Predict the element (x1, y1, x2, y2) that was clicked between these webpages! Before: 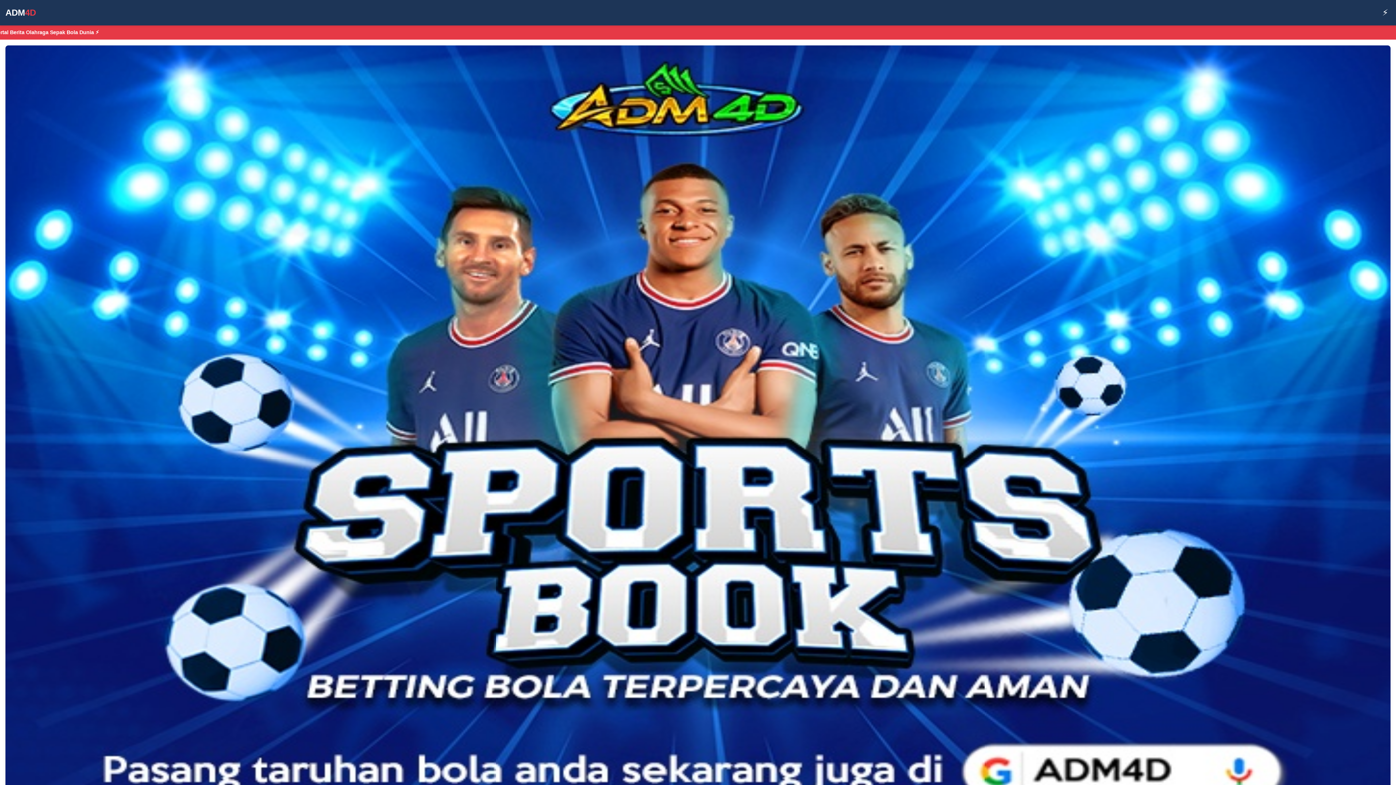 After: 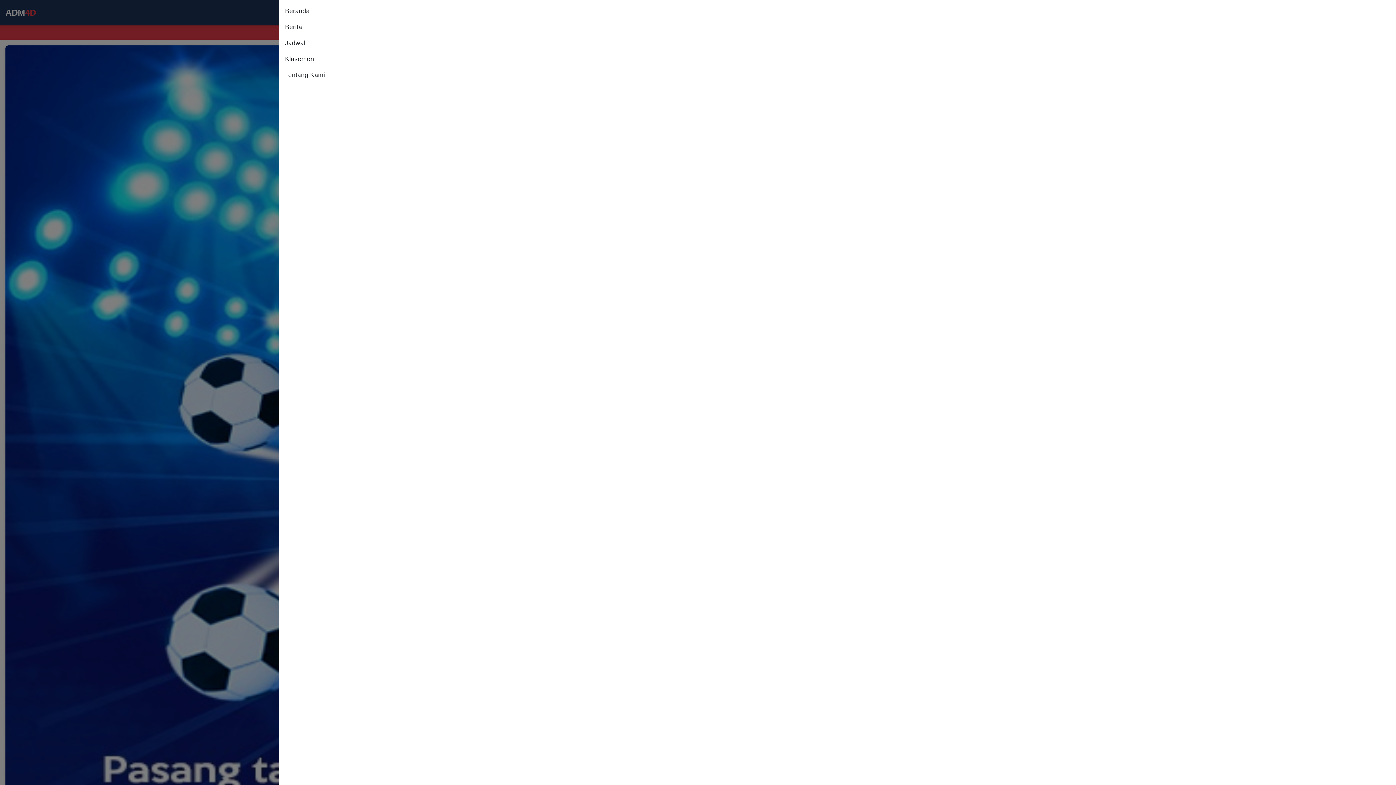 Action: label: ⚡ bbox: (1380, 7, 1390, 18)